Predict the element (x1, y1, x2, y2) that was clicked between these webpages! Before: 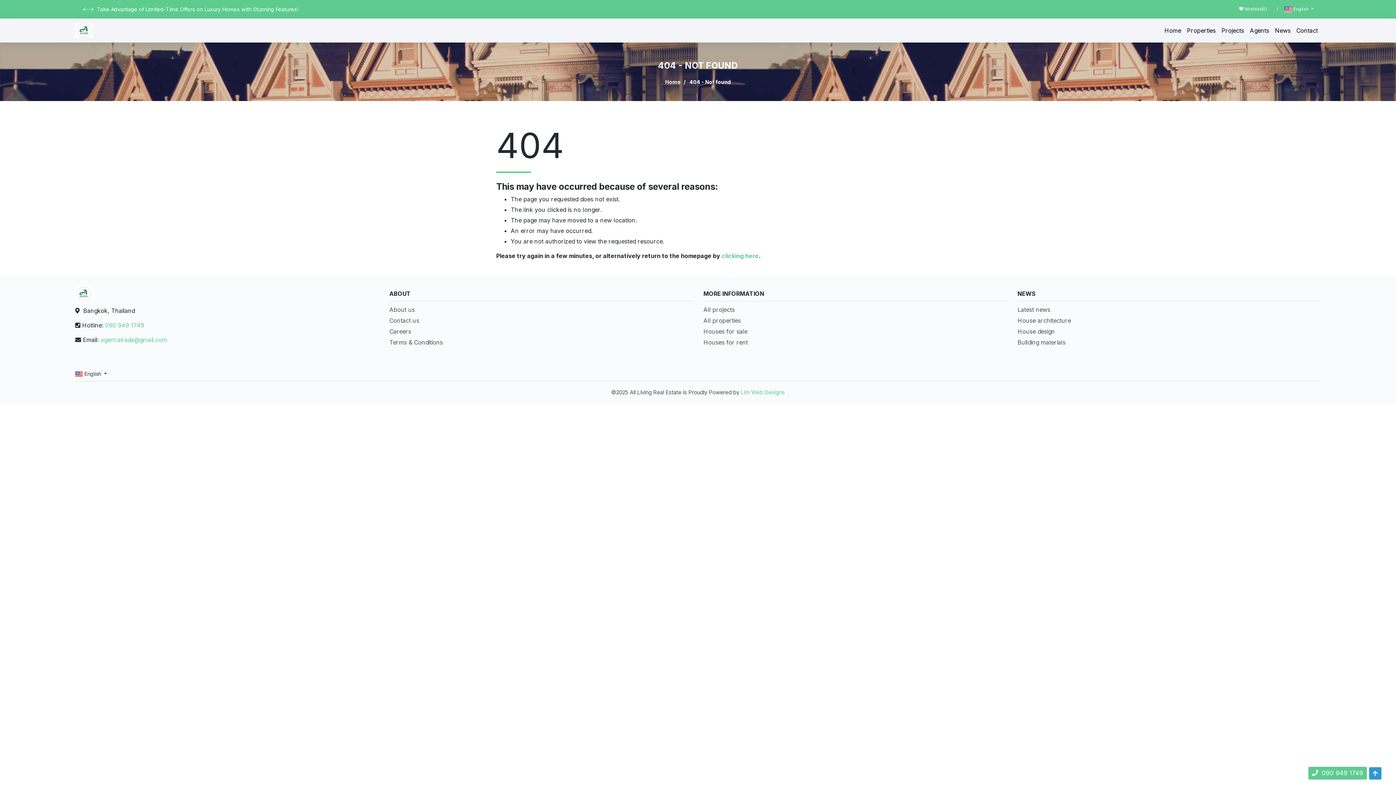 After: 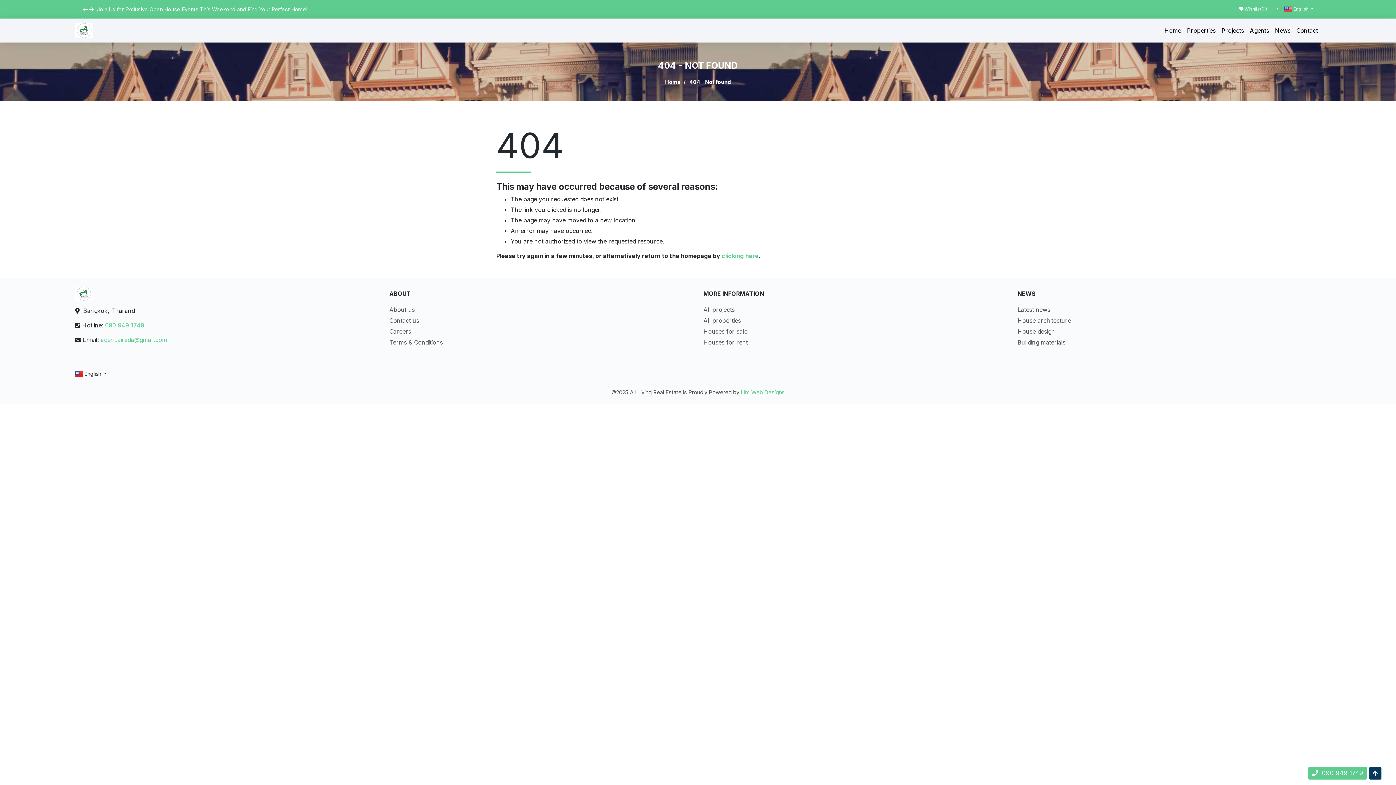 Action: bbox: (1369, 767, 1381, 780)